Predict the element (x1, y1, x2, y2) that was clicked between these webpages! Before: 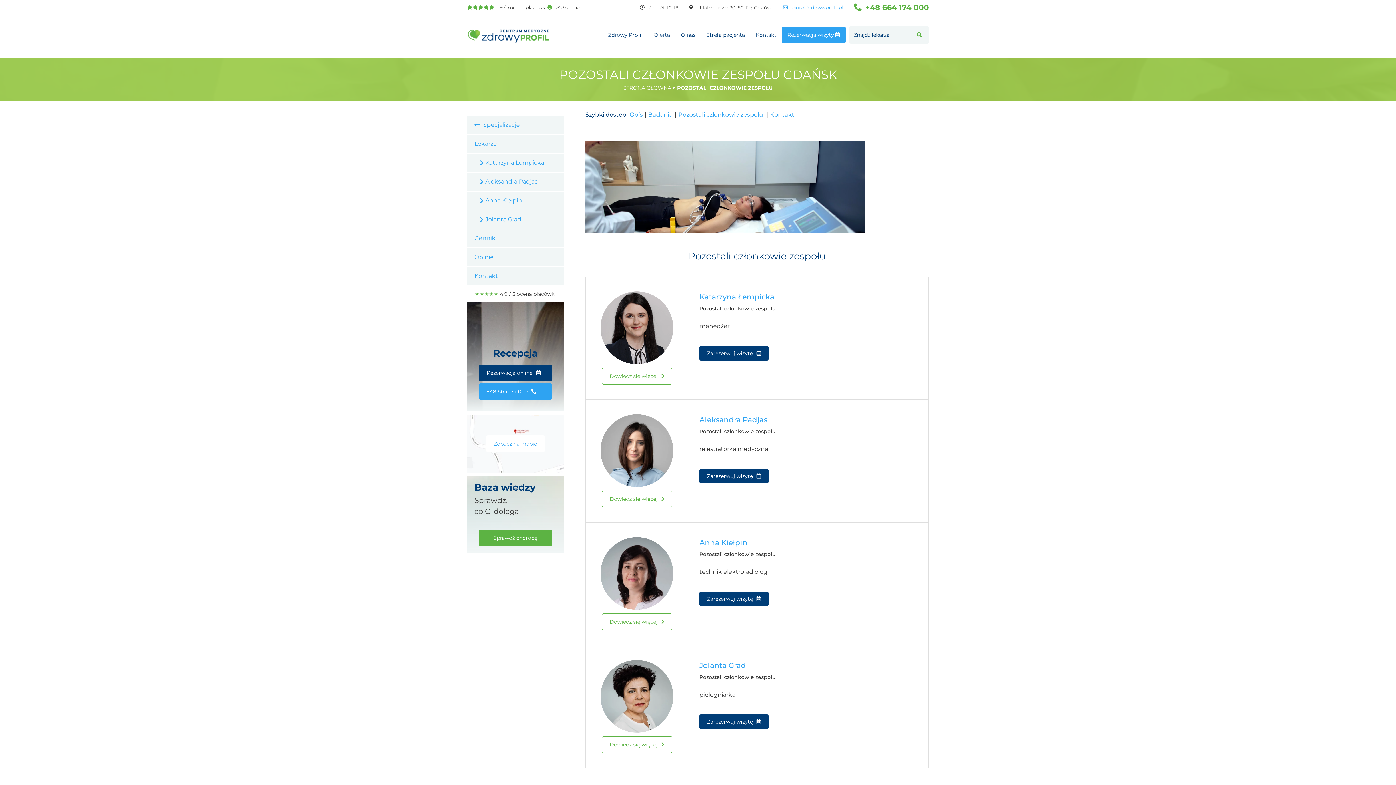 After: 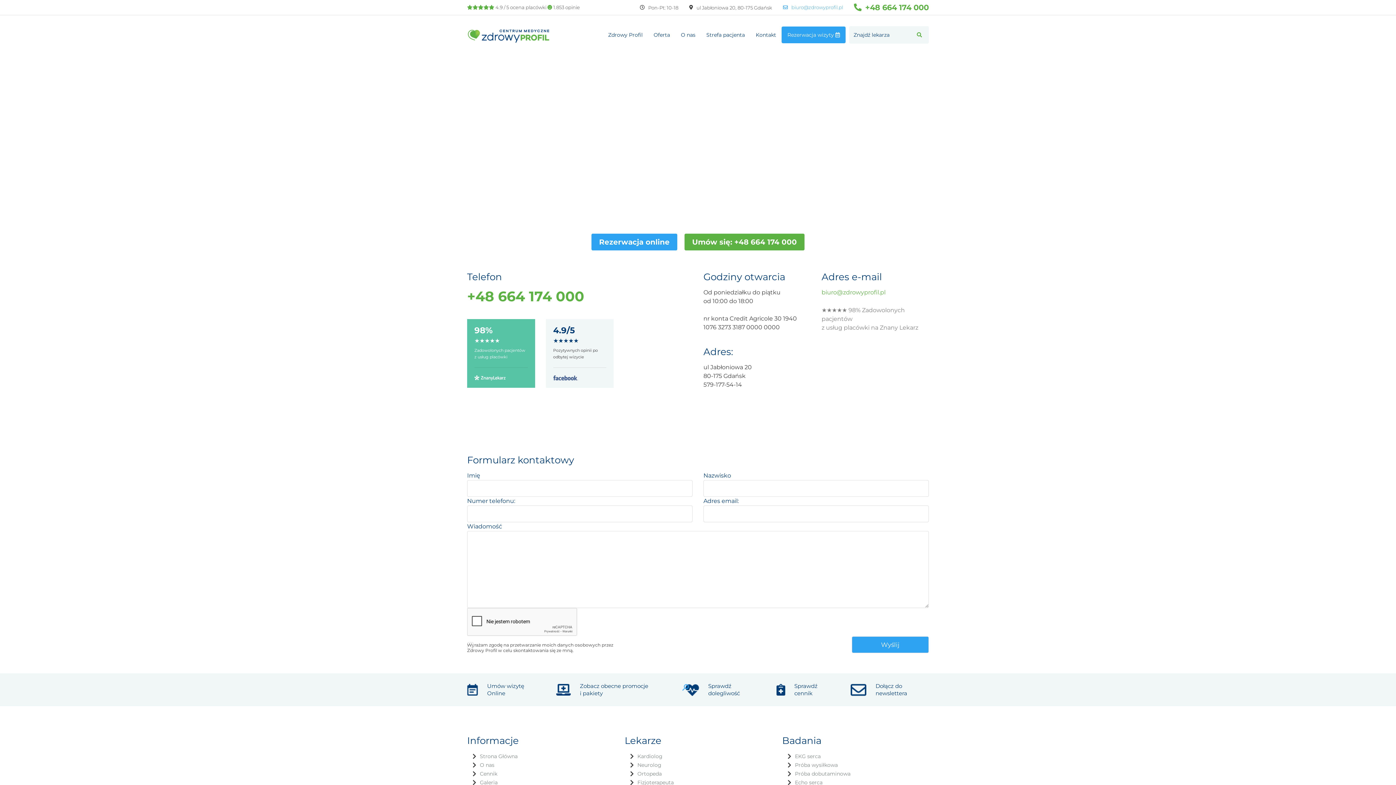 Action: label: Zobacz na mapie bbox: (486, 435, 544, 452)